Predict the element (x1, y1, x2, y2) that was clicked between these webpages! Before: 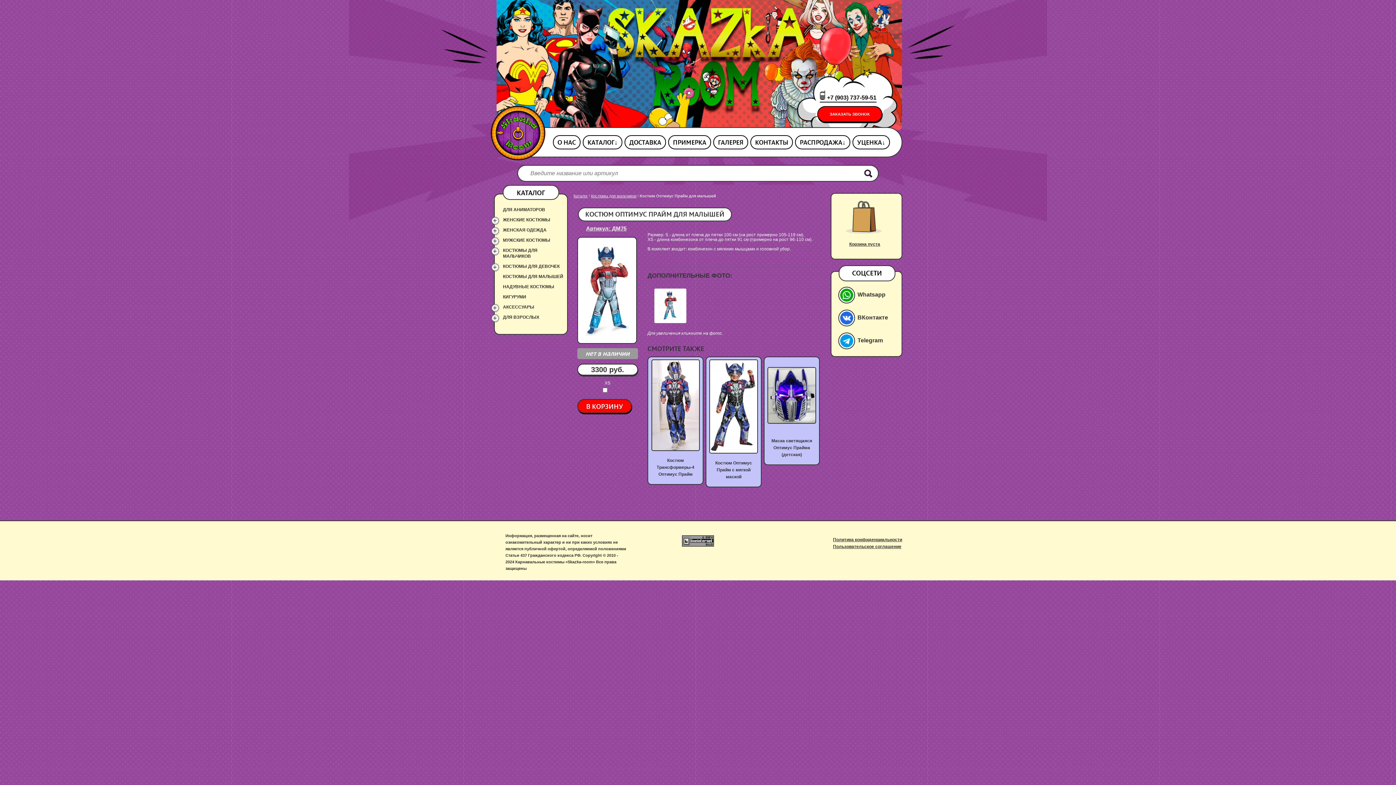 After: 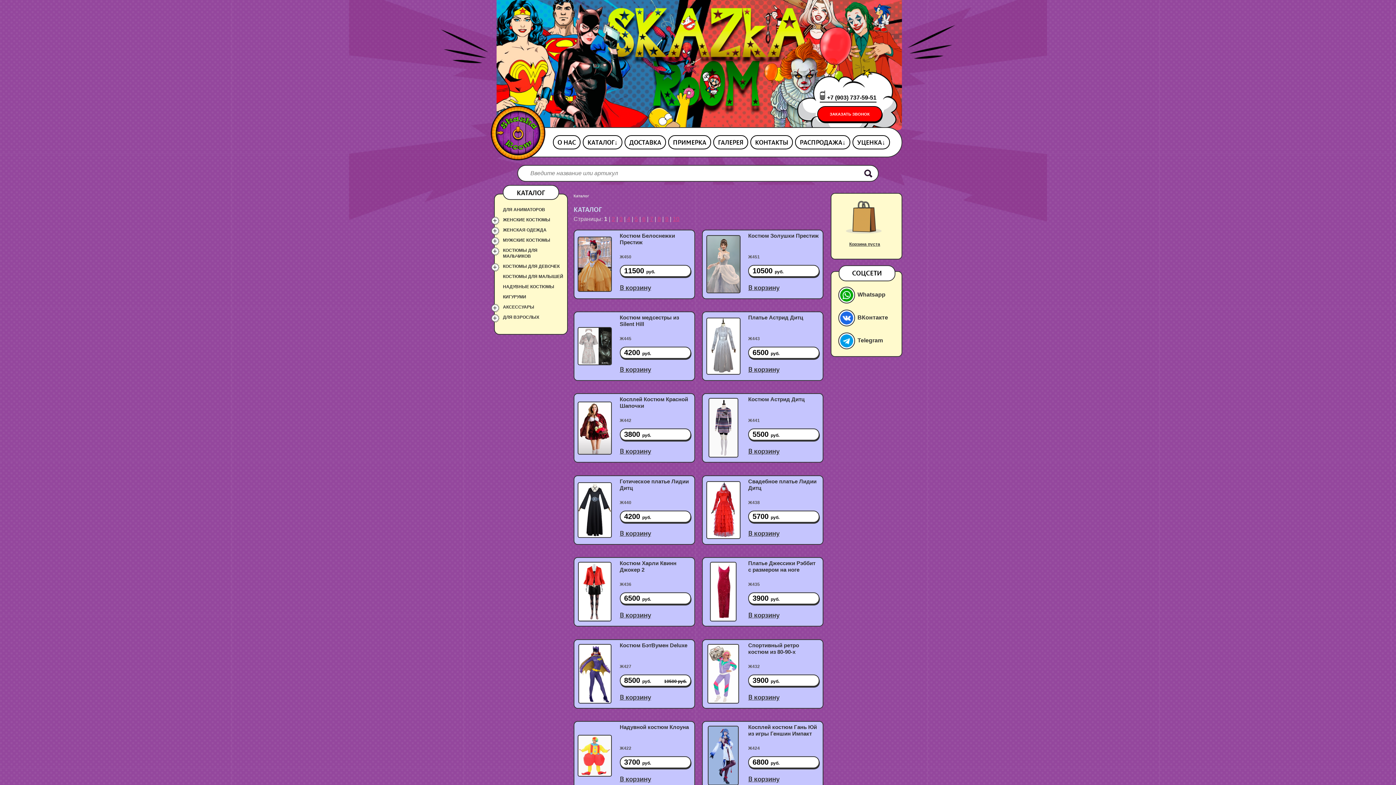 Action: bbox: (494, 185, 568, 200) label: КАТАЛОГ